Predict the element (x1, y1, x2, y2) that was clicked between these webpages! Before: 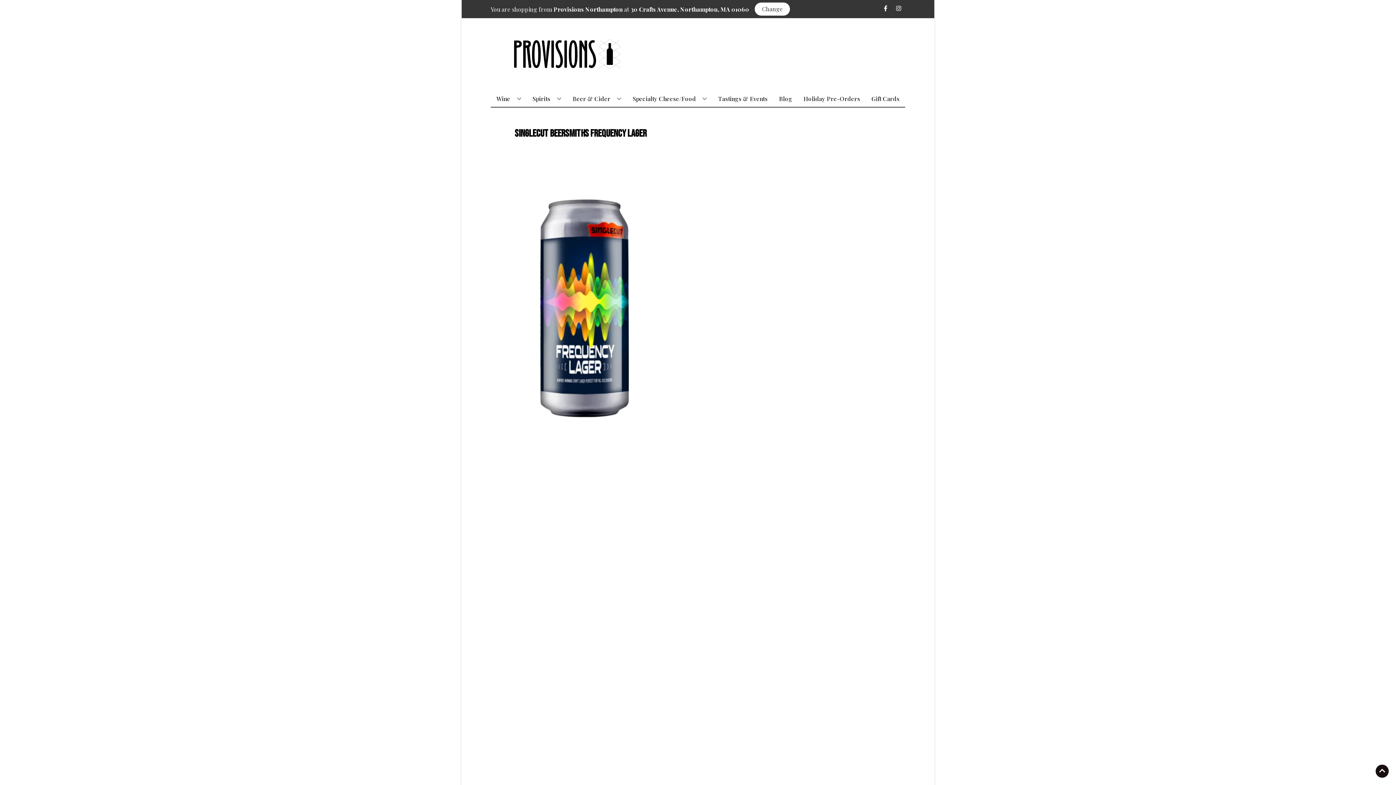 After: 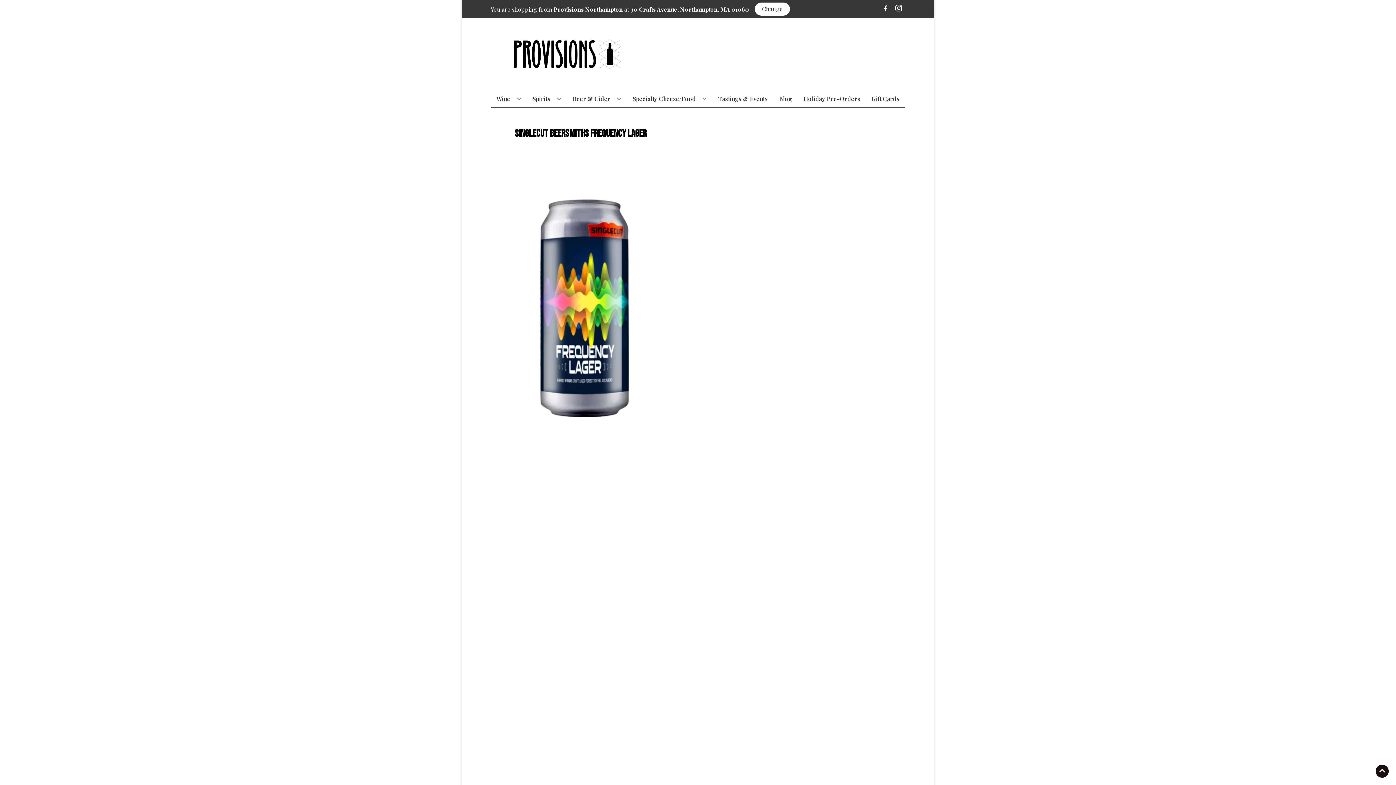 Action: label: Opens instagram in a new tab bbox: (892, 5, 905, 12)